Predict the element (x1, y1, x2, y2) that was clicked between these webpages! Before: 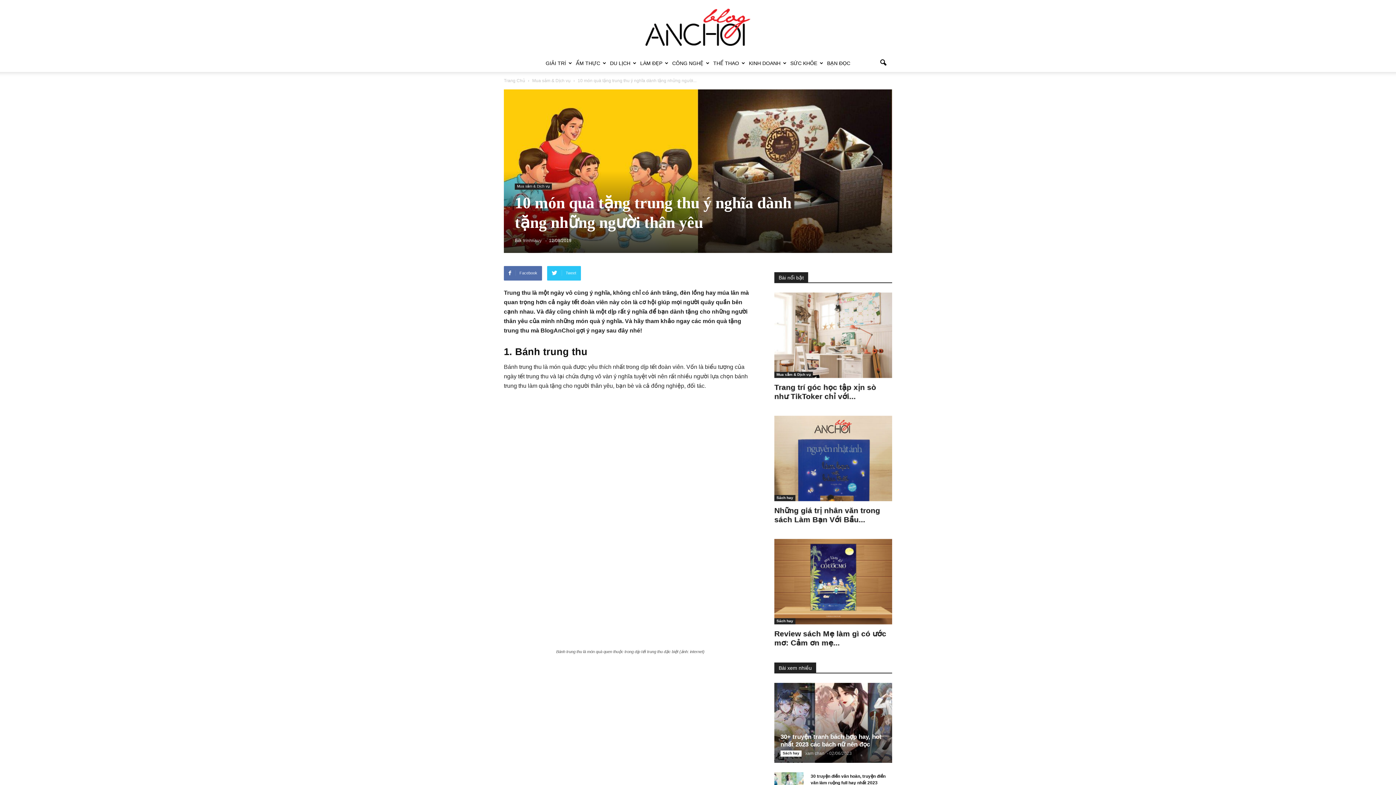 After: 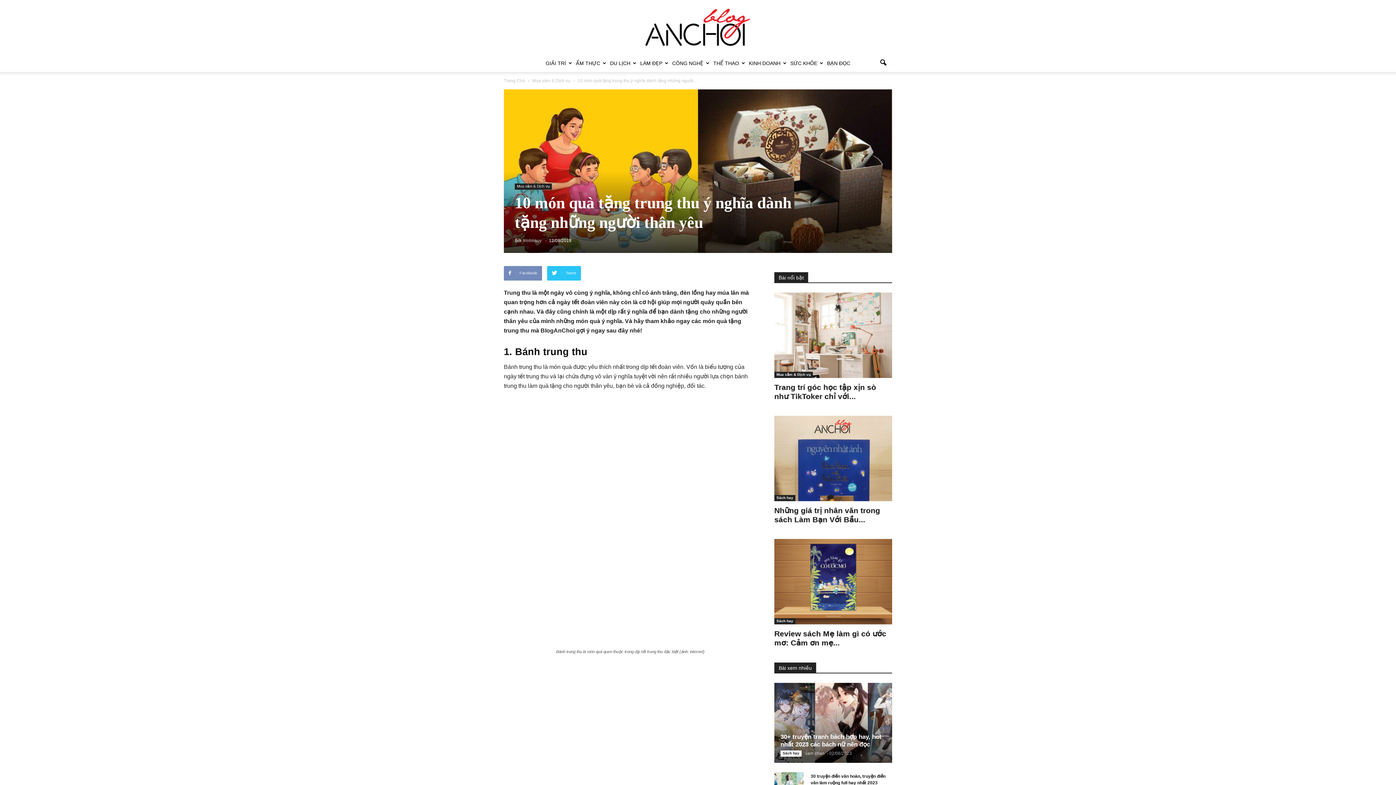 Action: label: Facebook Share Button bbox: (504, 266, 542, 280)